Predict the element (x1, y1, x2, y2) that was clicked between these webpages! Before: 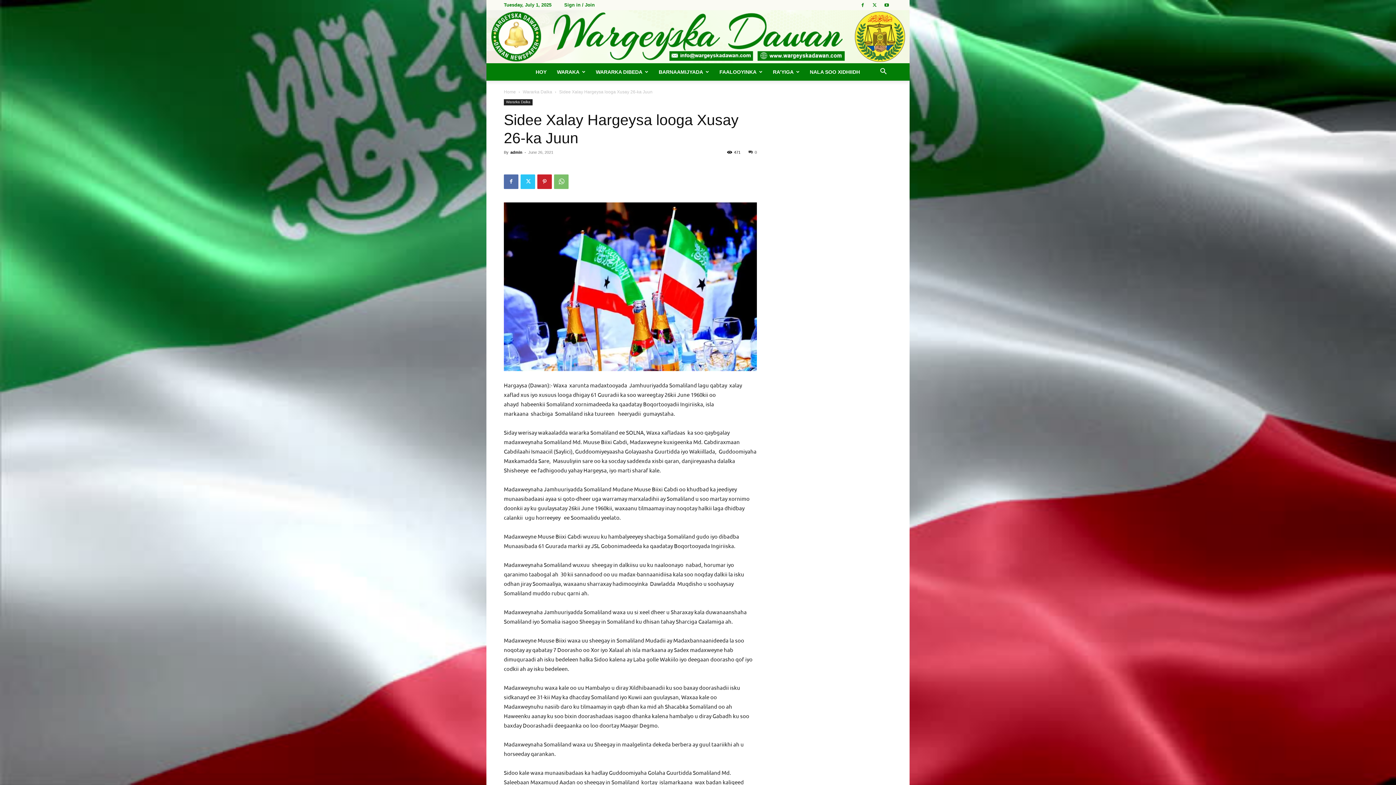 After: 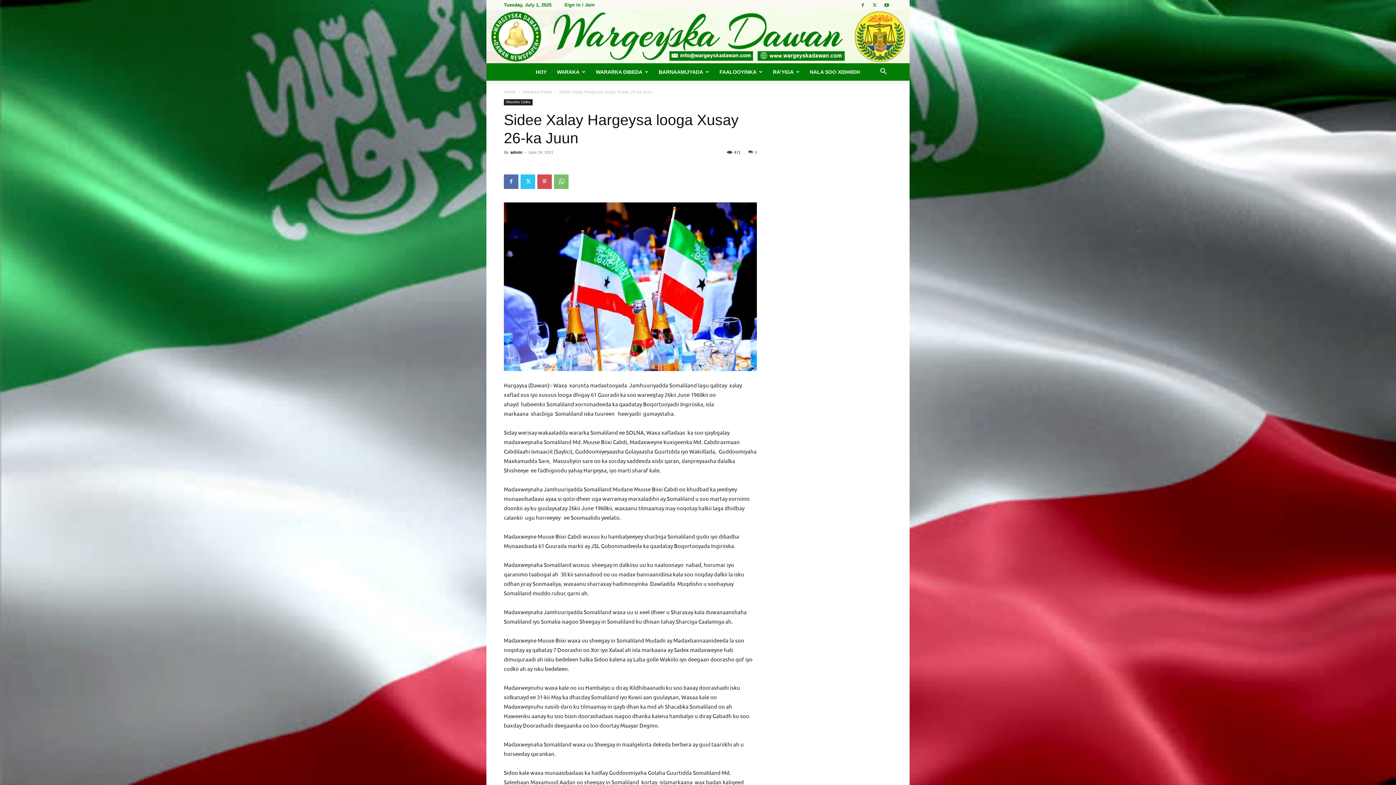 Action: bbox: (537, 174, 552, 188)